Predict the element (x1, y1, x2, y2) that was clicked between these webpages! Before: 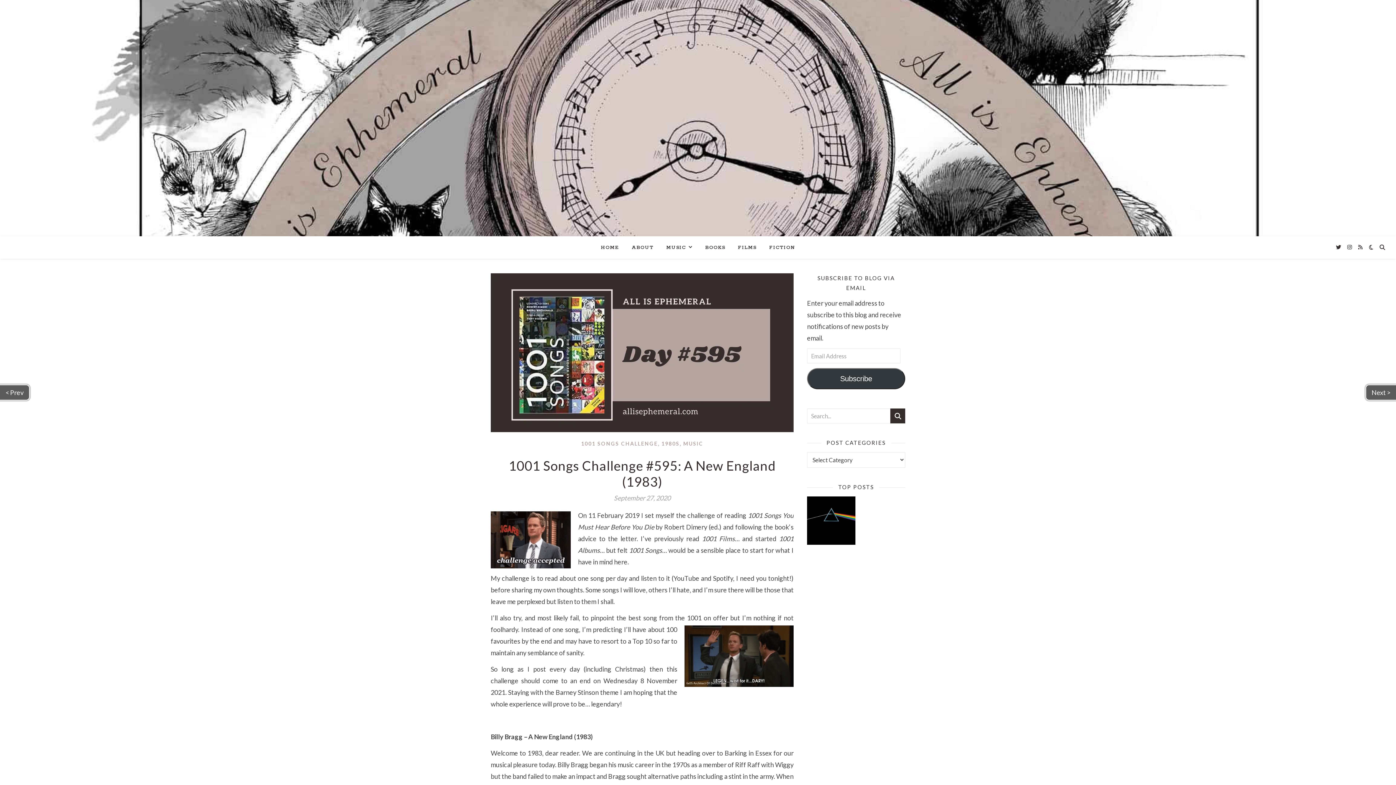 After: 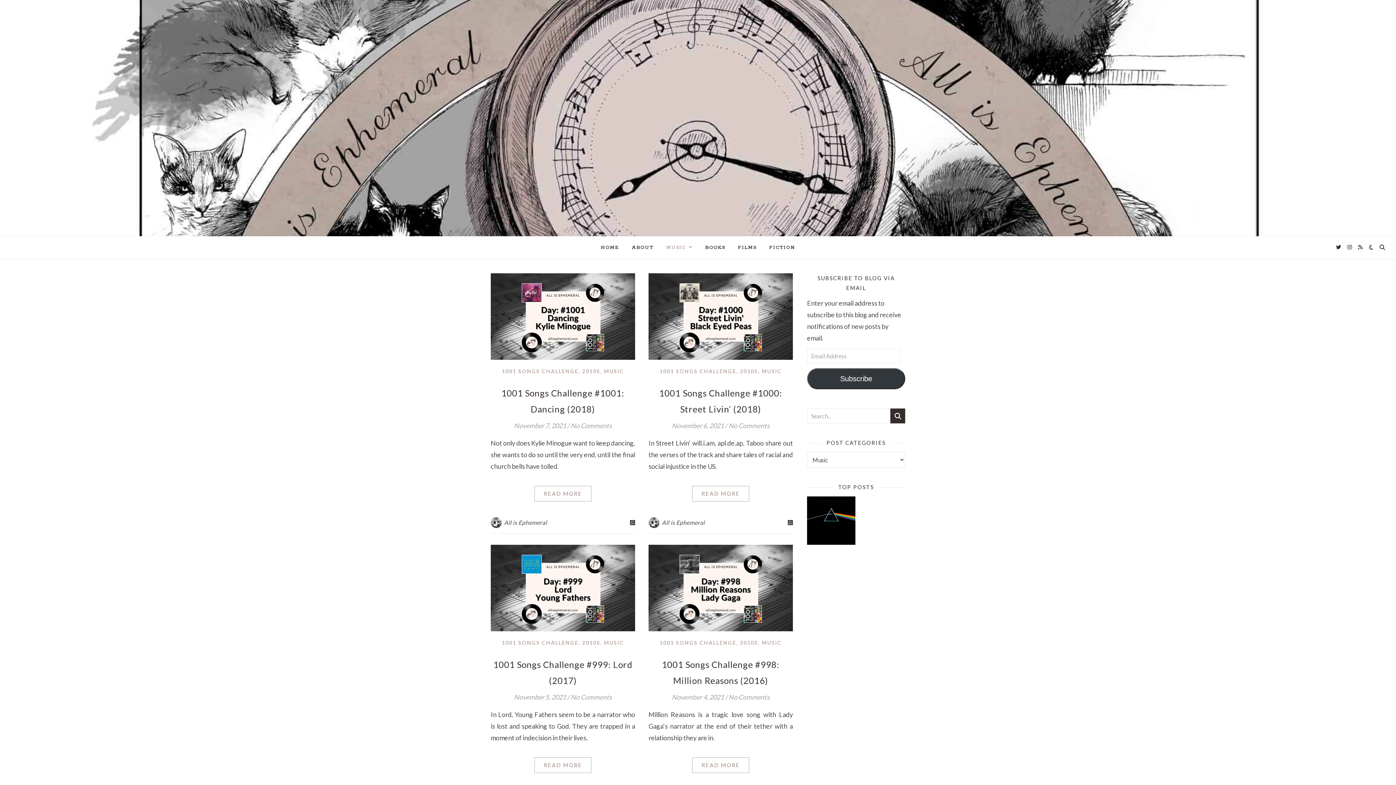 Action: bbox: (683, 440, 703, 447) label: MUSIC